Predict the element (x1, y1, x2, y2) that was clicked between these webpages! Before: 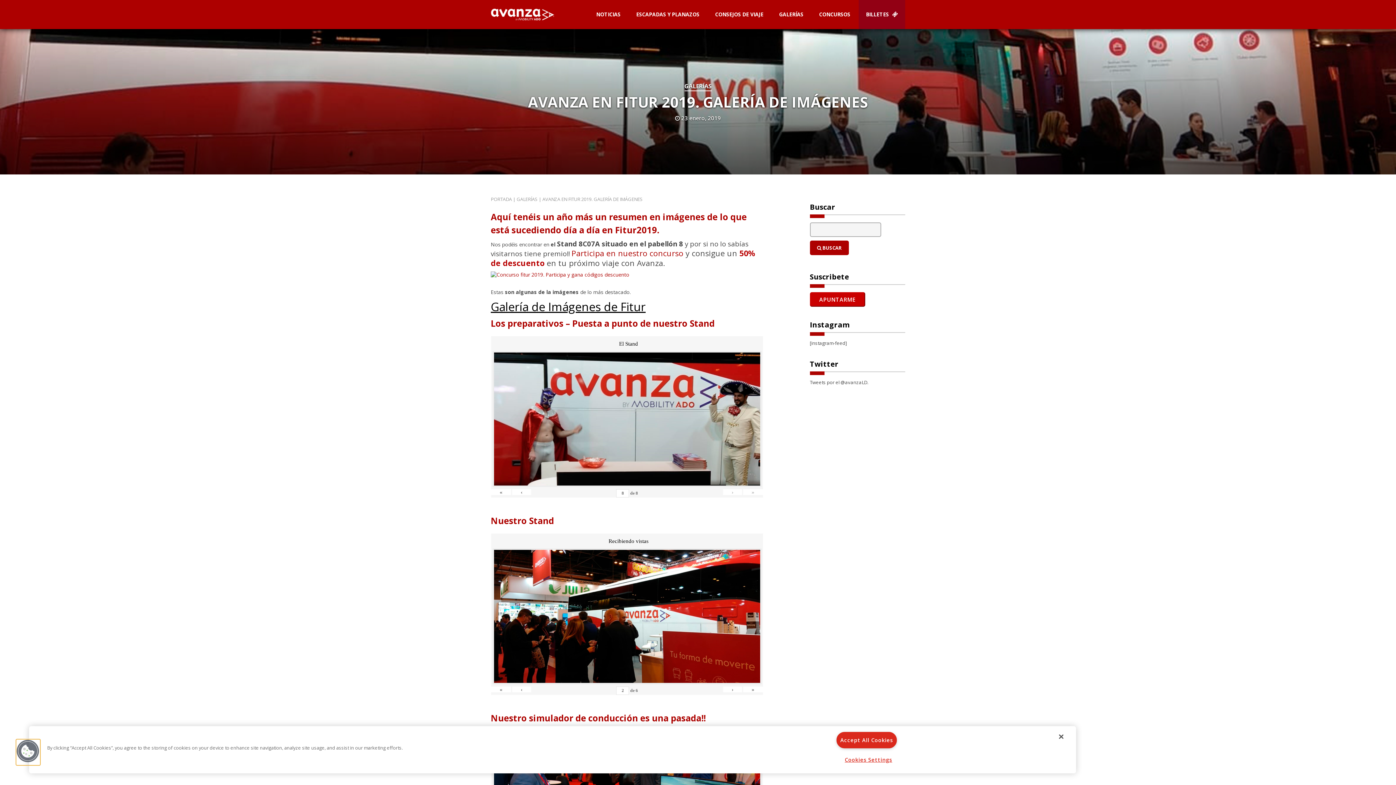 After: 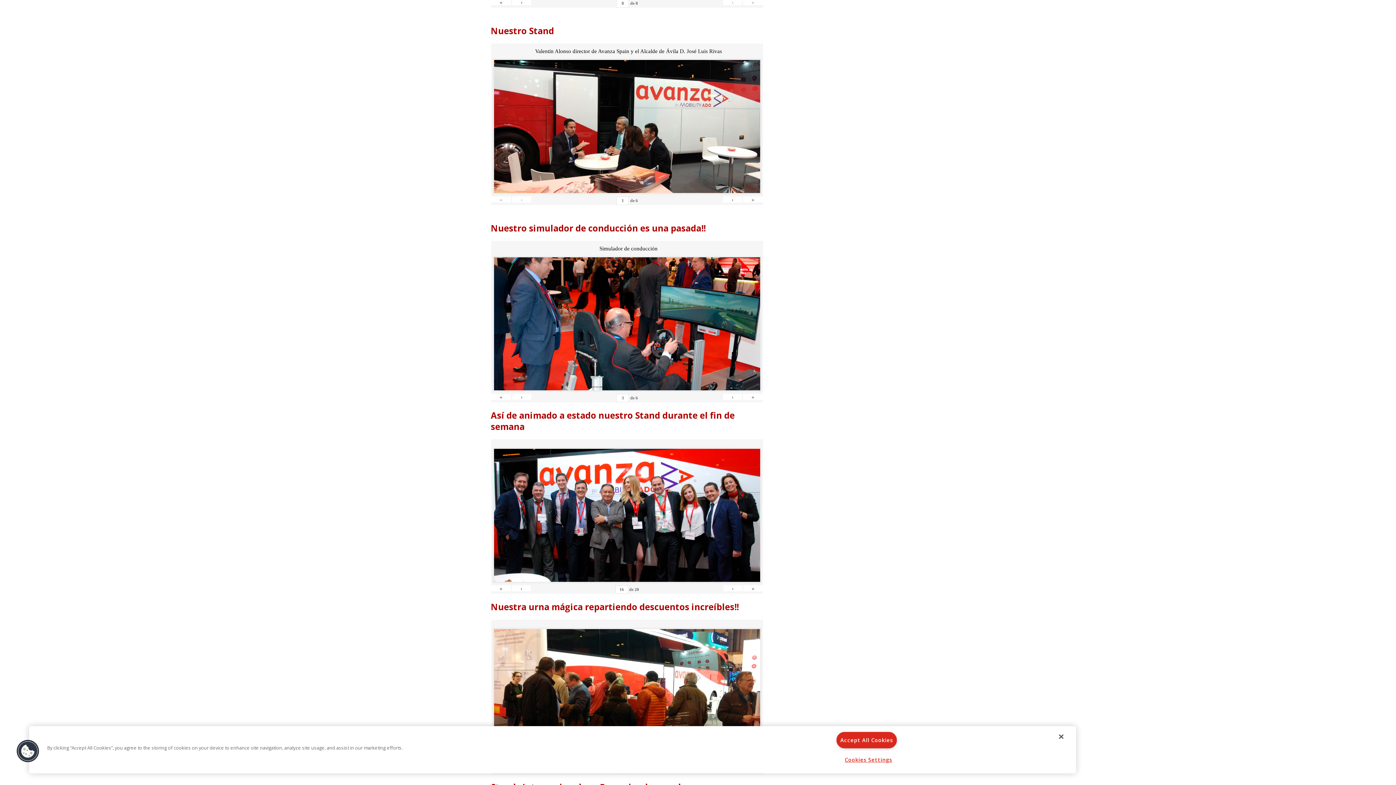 Action: bbox: (512, 686, 531, 692) label: ‹